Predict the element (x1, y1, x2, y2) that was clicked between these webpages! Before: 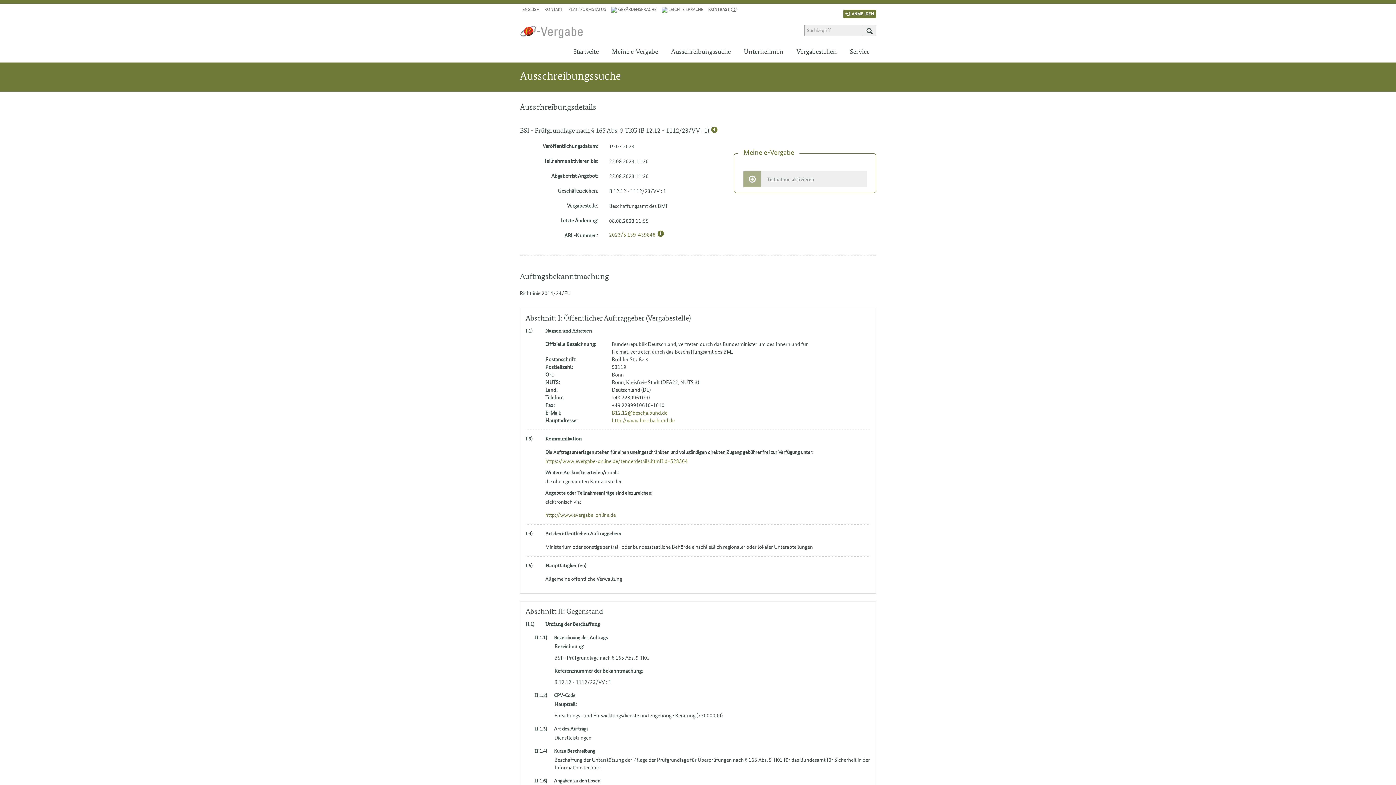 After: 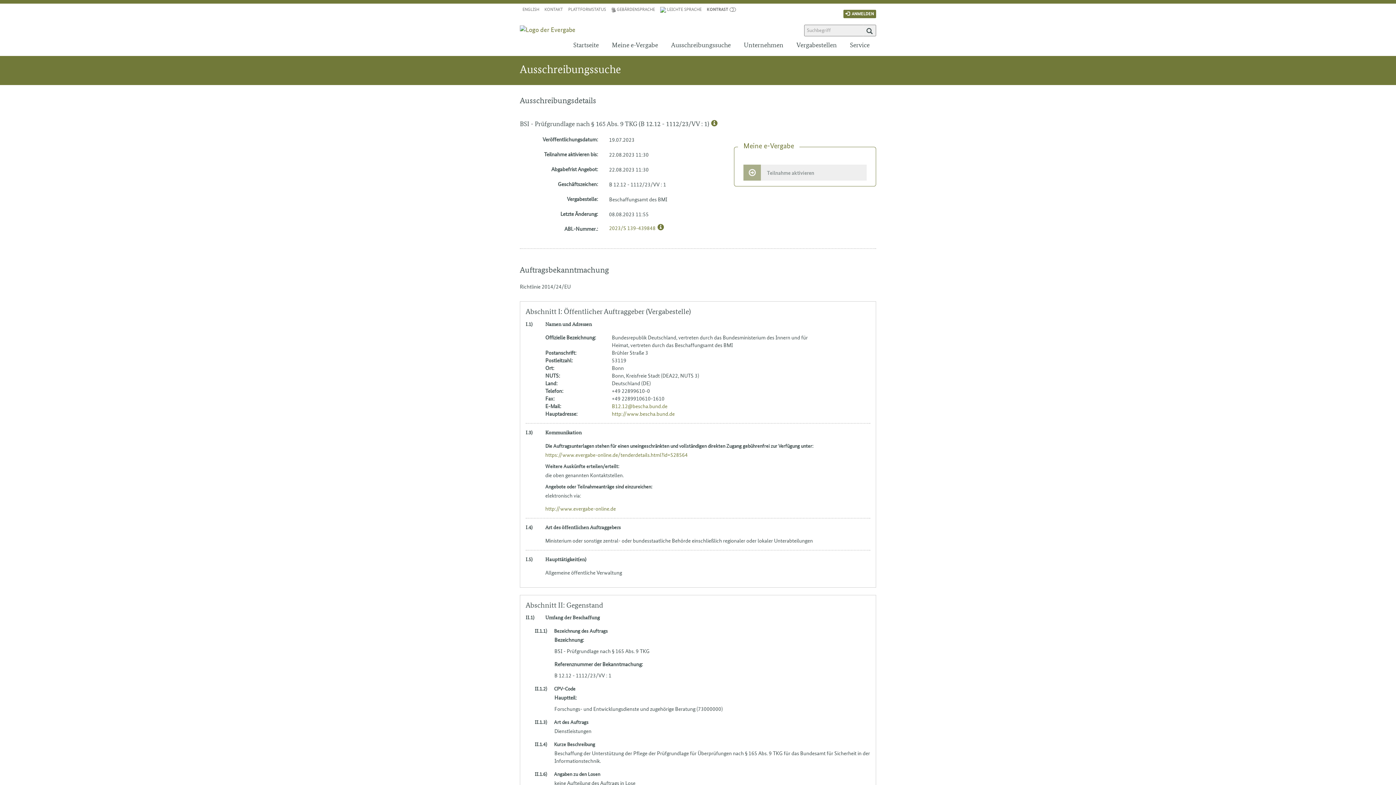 Action: label:  ANMELDEN bbox: (843, 9, 876, 18)